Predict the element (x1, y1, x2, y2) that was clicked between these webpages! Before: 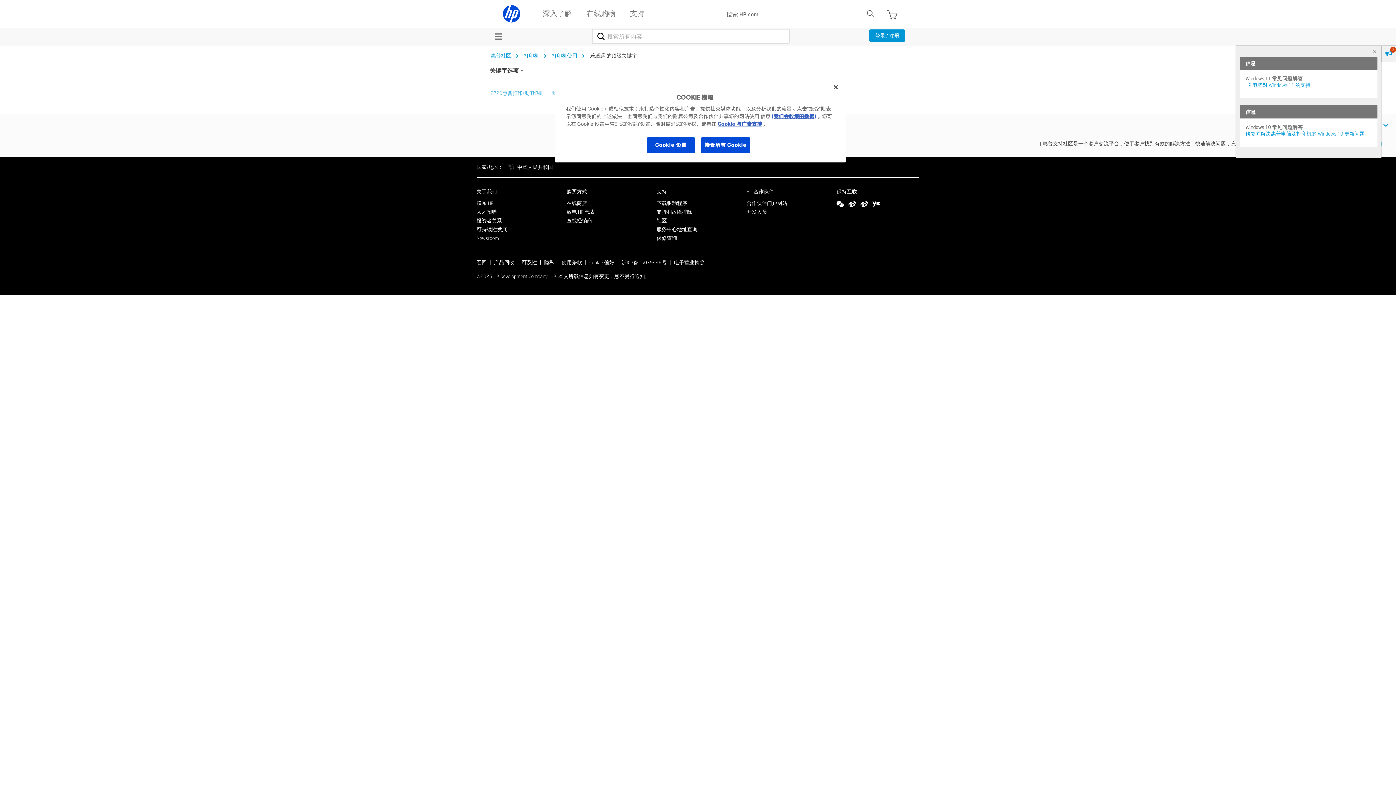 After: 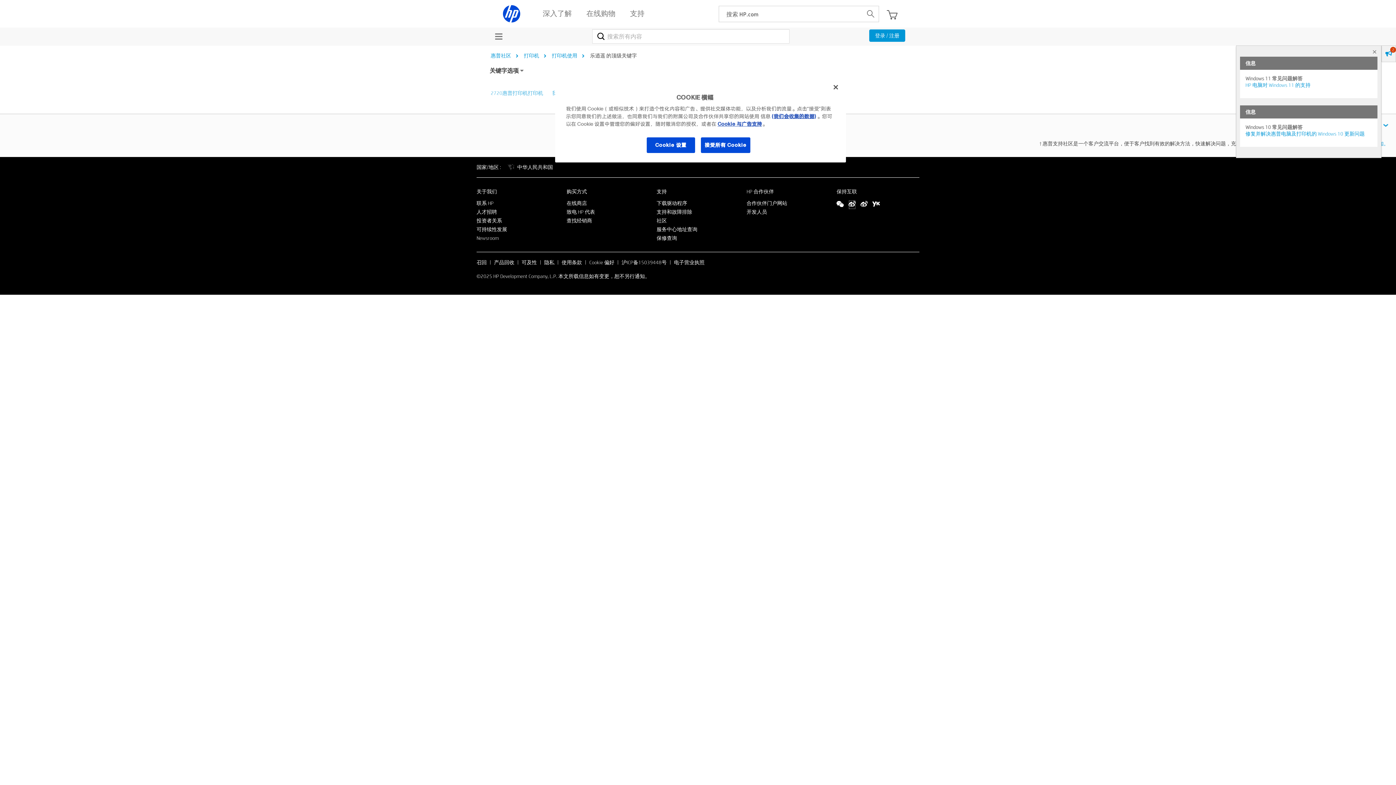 Action: bbox: (848, 200, 856, 209)